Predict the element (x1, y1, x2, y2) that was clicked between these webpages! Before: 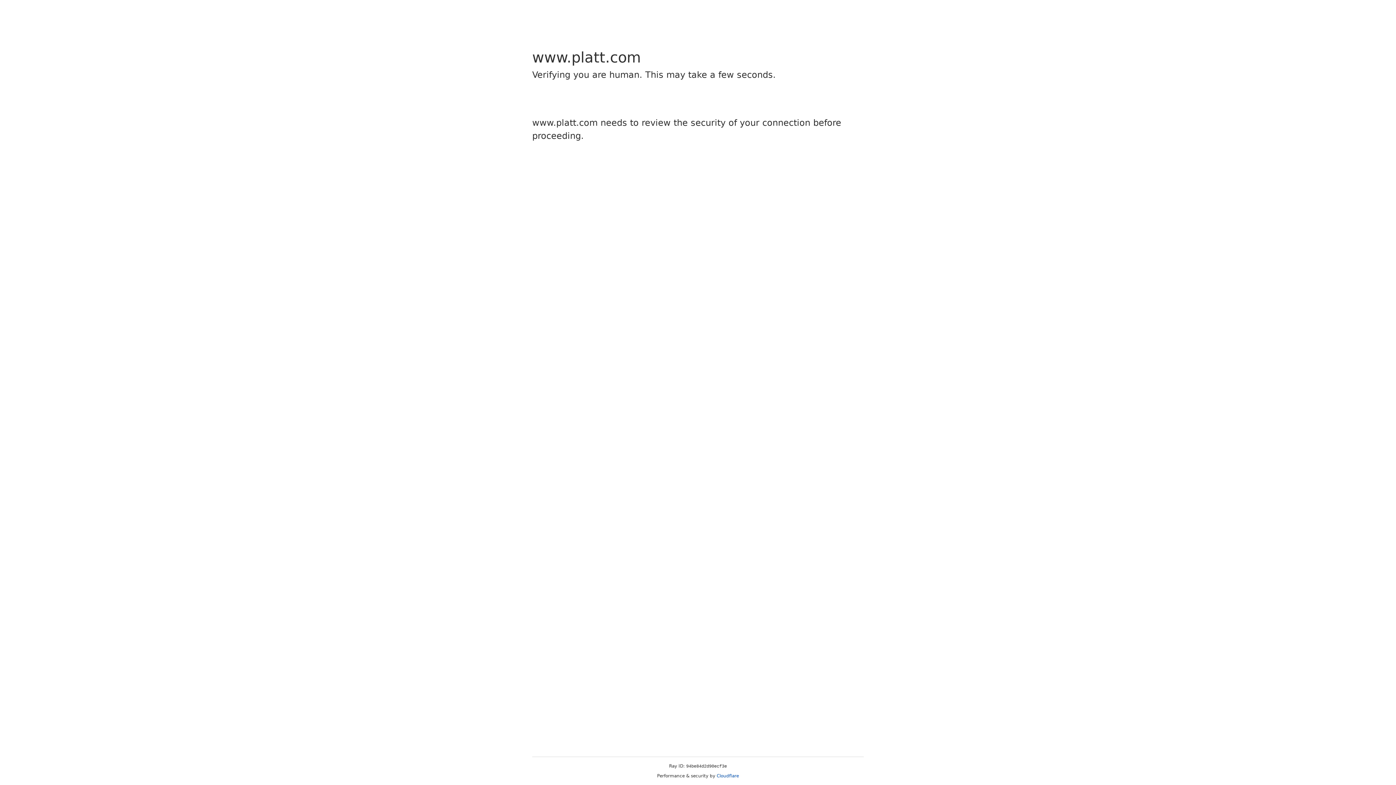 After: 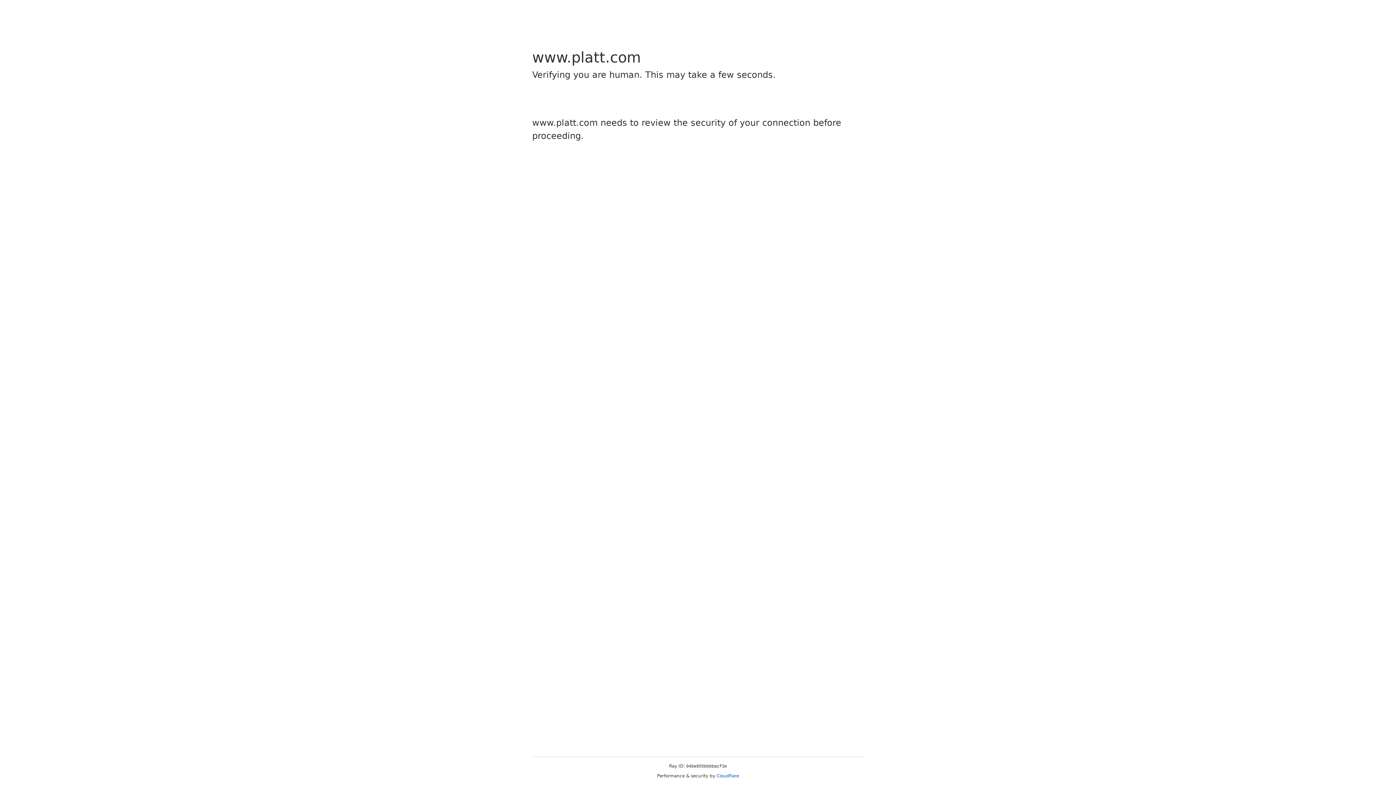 Action: label: Cloudflare bbox: (716, 773, 739, 778)